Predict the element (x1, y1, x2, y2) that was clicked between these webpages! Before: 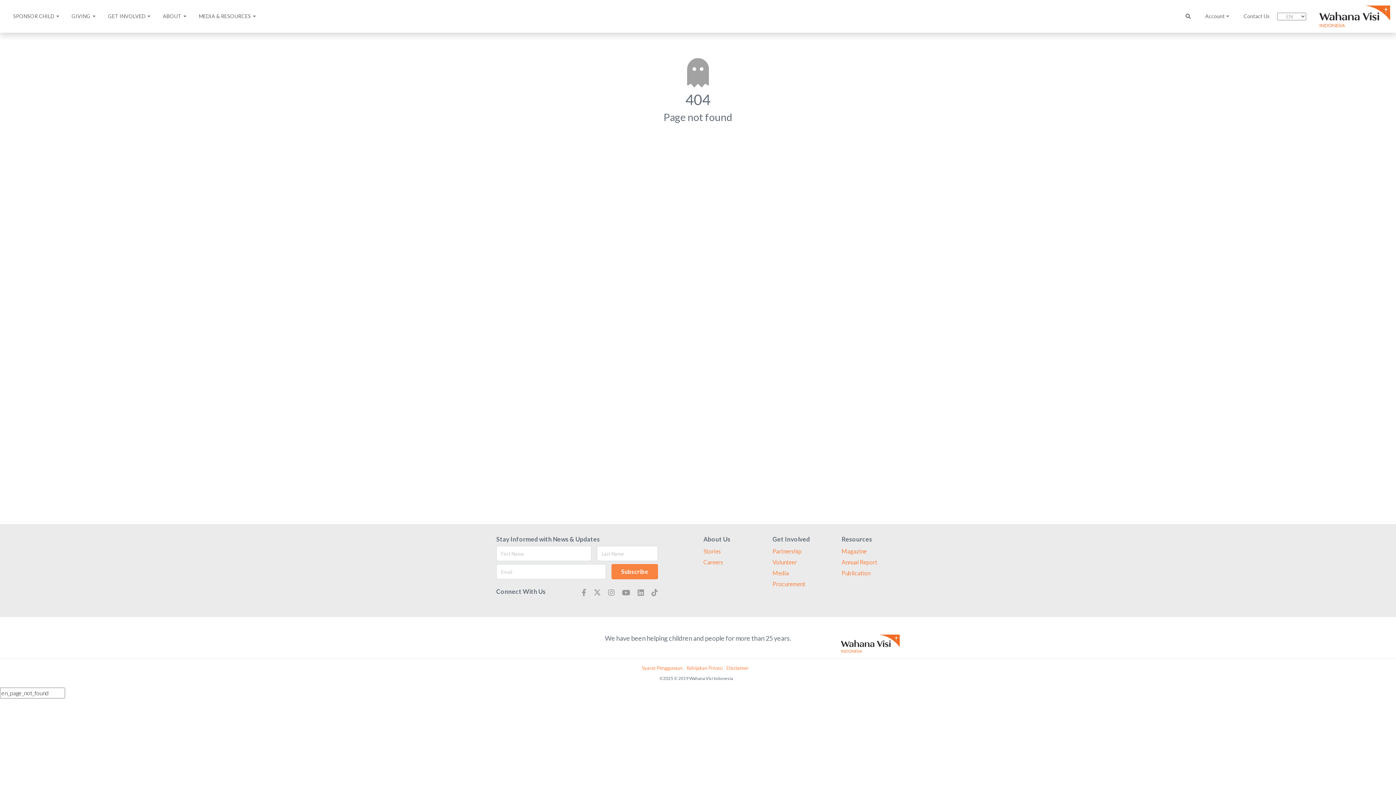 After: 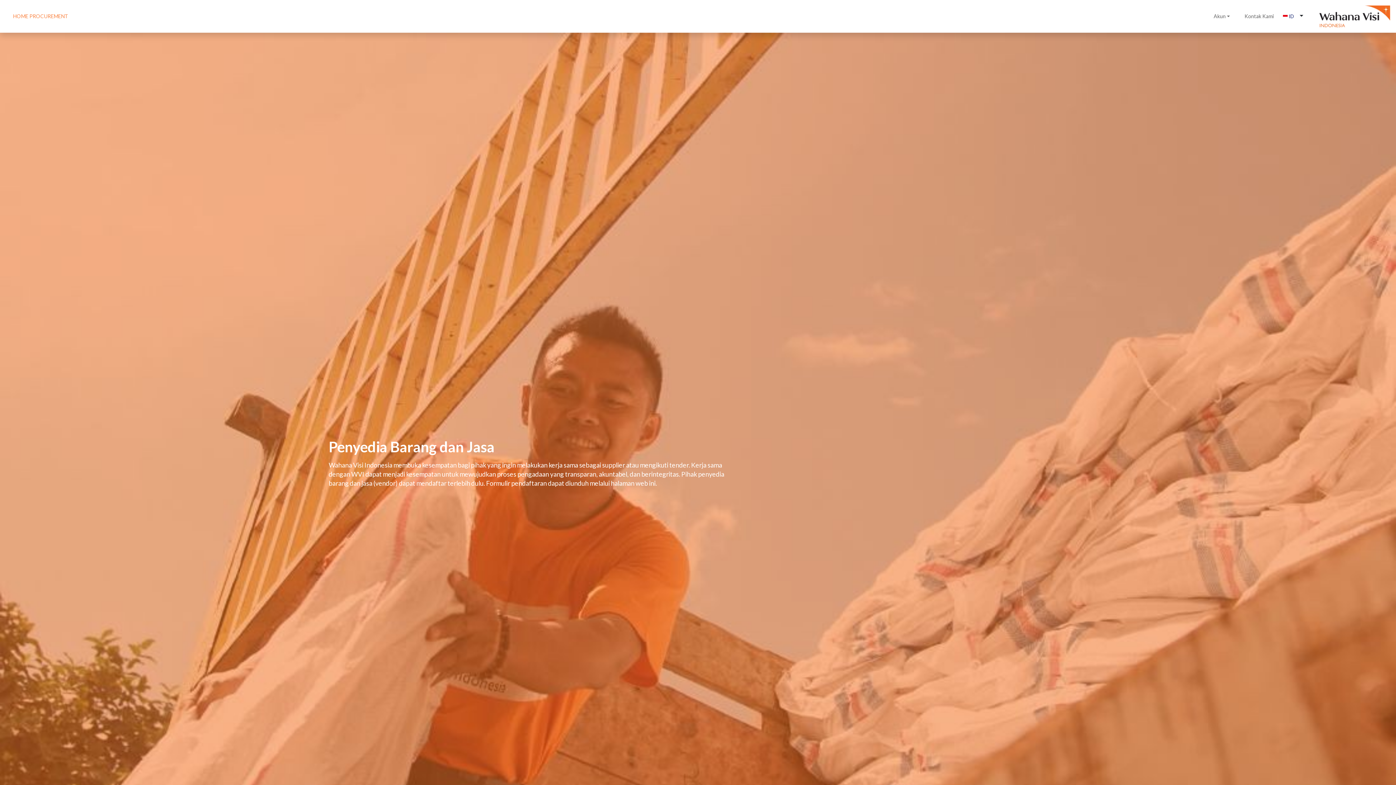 Action: label: Procurement bbox: (772, 580, 805, 587)